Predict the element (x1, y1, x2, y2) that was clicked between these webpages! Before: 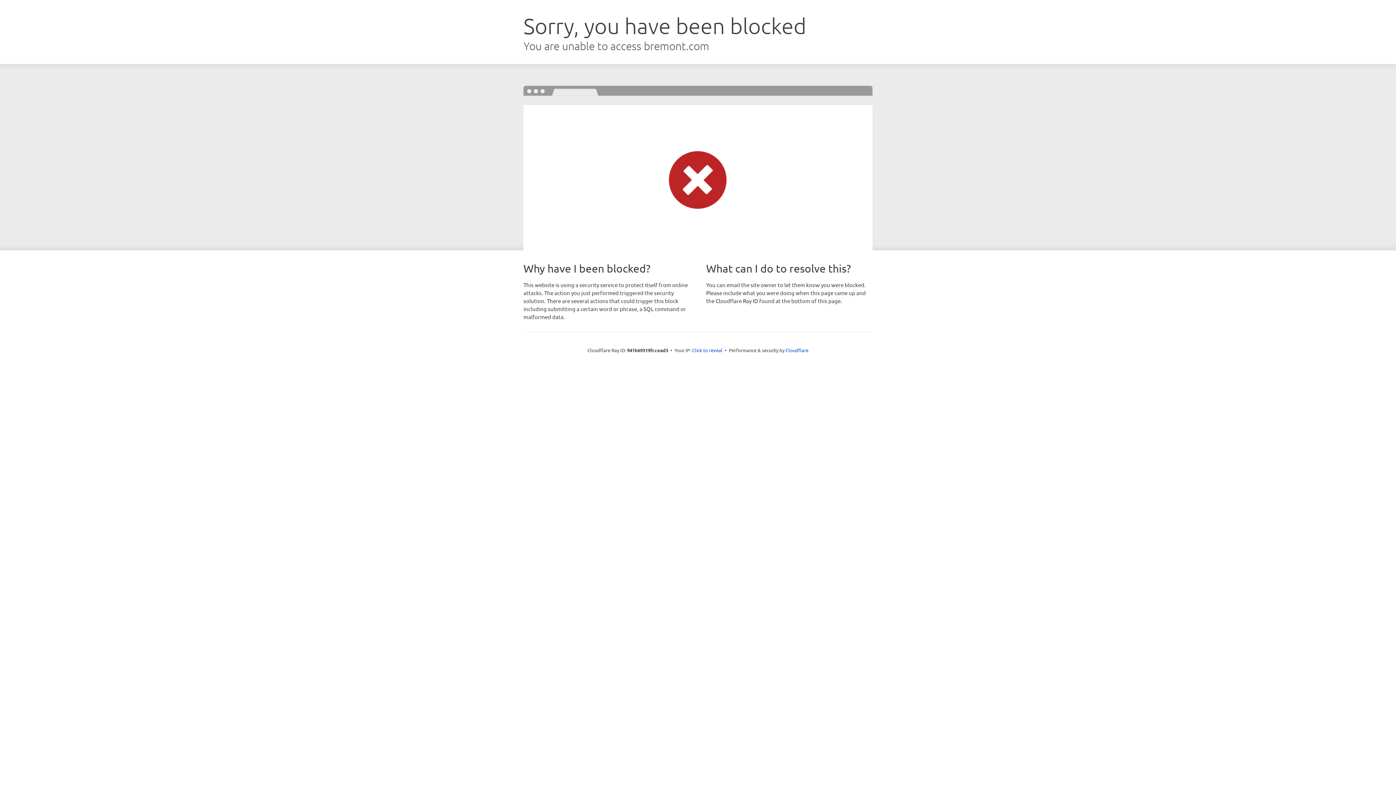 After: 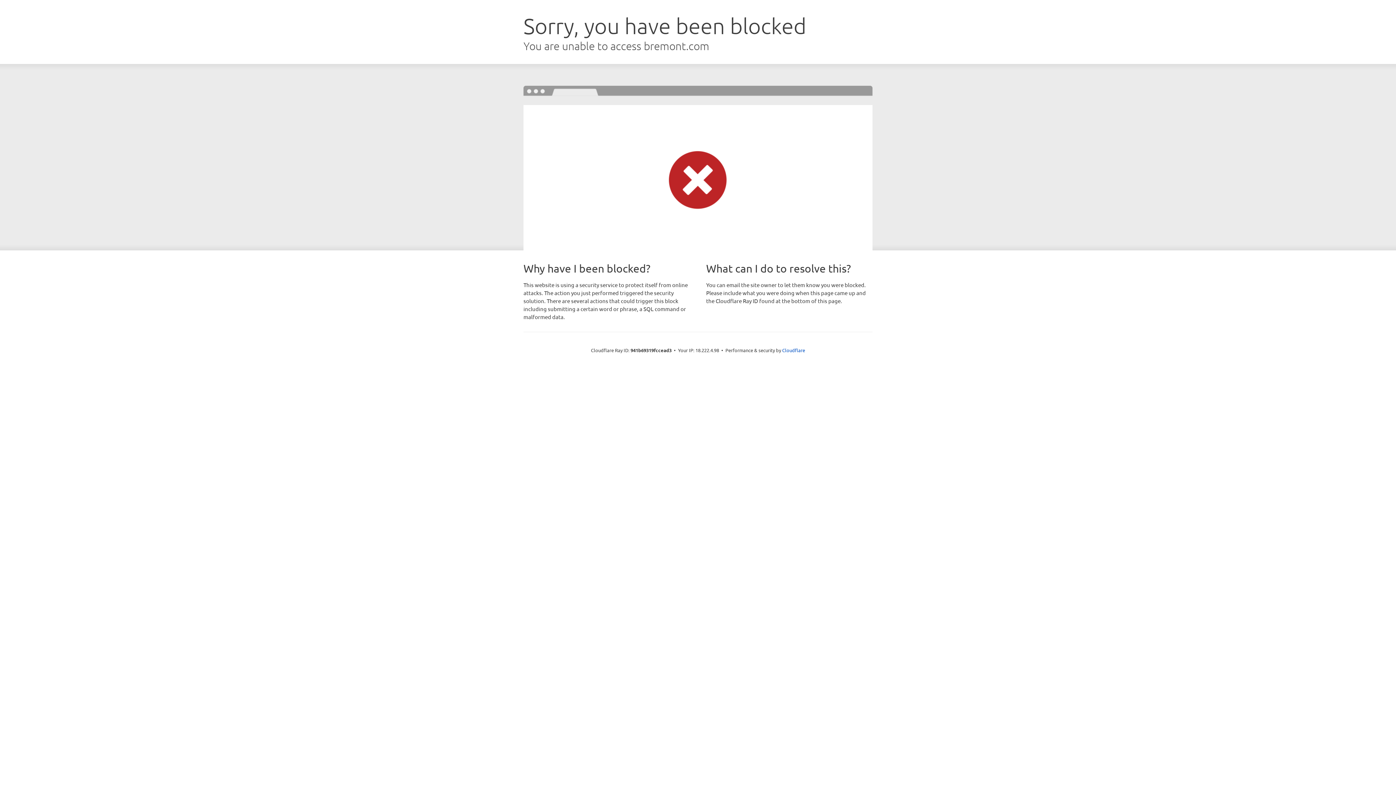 Action: bbox: (692, 346, 722, 353) label: Click to reveal